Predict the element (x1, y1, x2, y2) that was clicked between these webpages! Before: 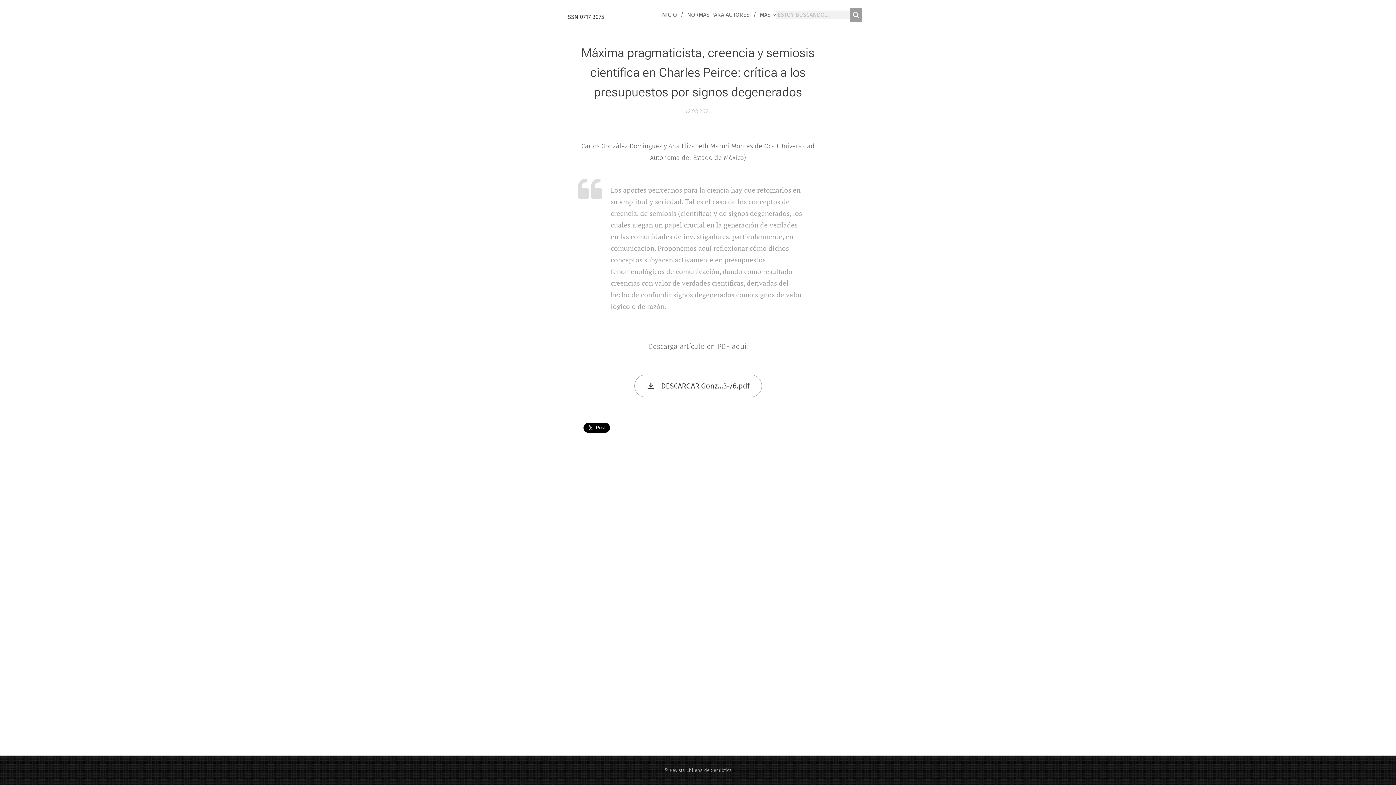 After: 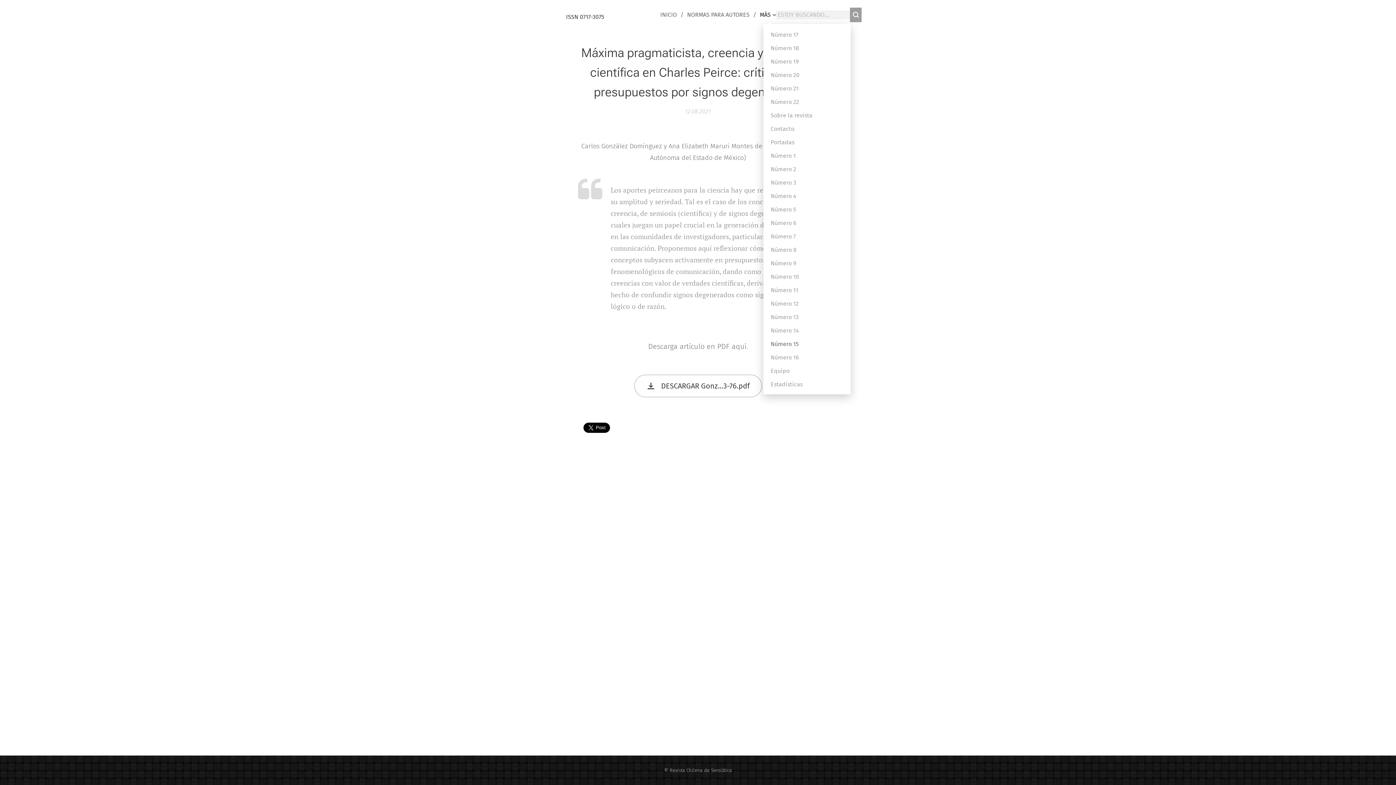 Action: label: MÁS bbox: (756, 5, 776, 24)